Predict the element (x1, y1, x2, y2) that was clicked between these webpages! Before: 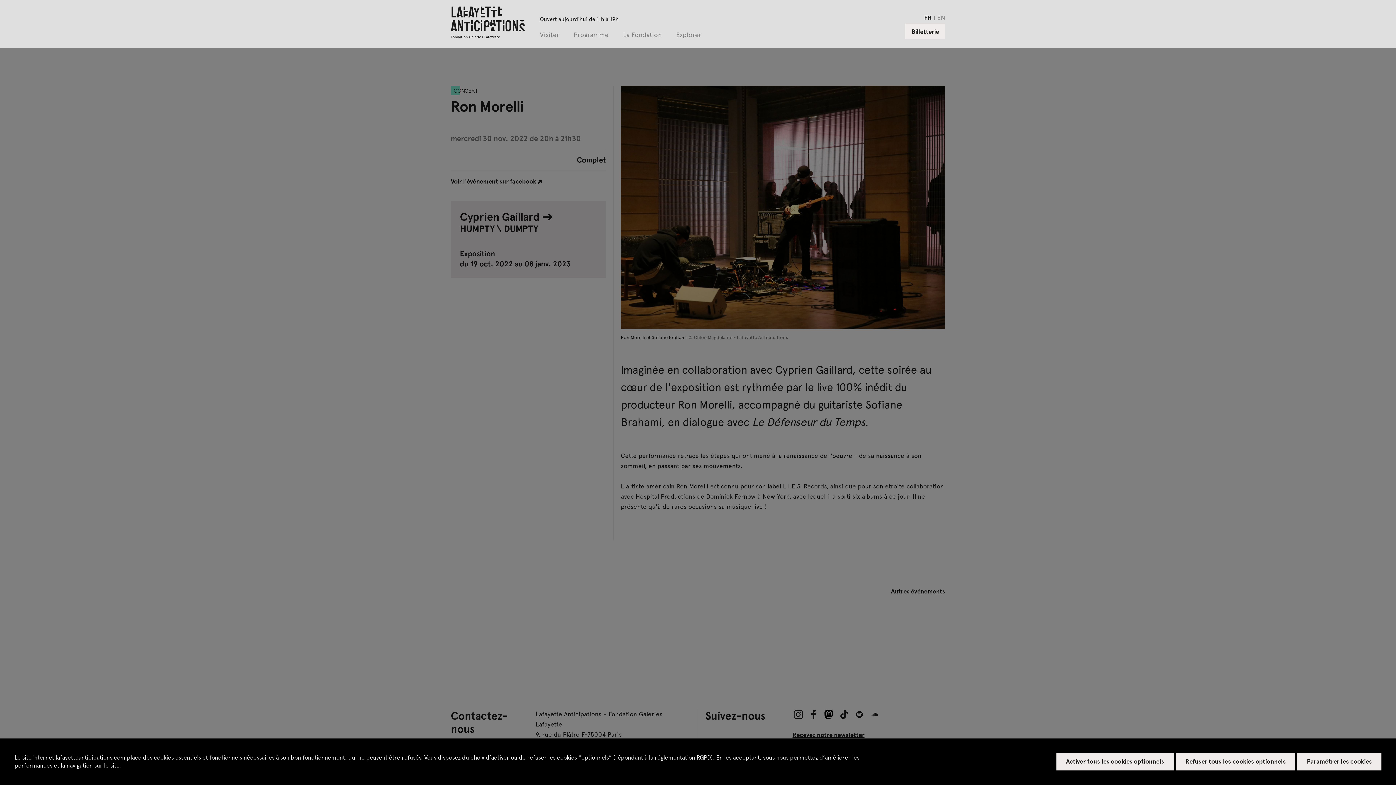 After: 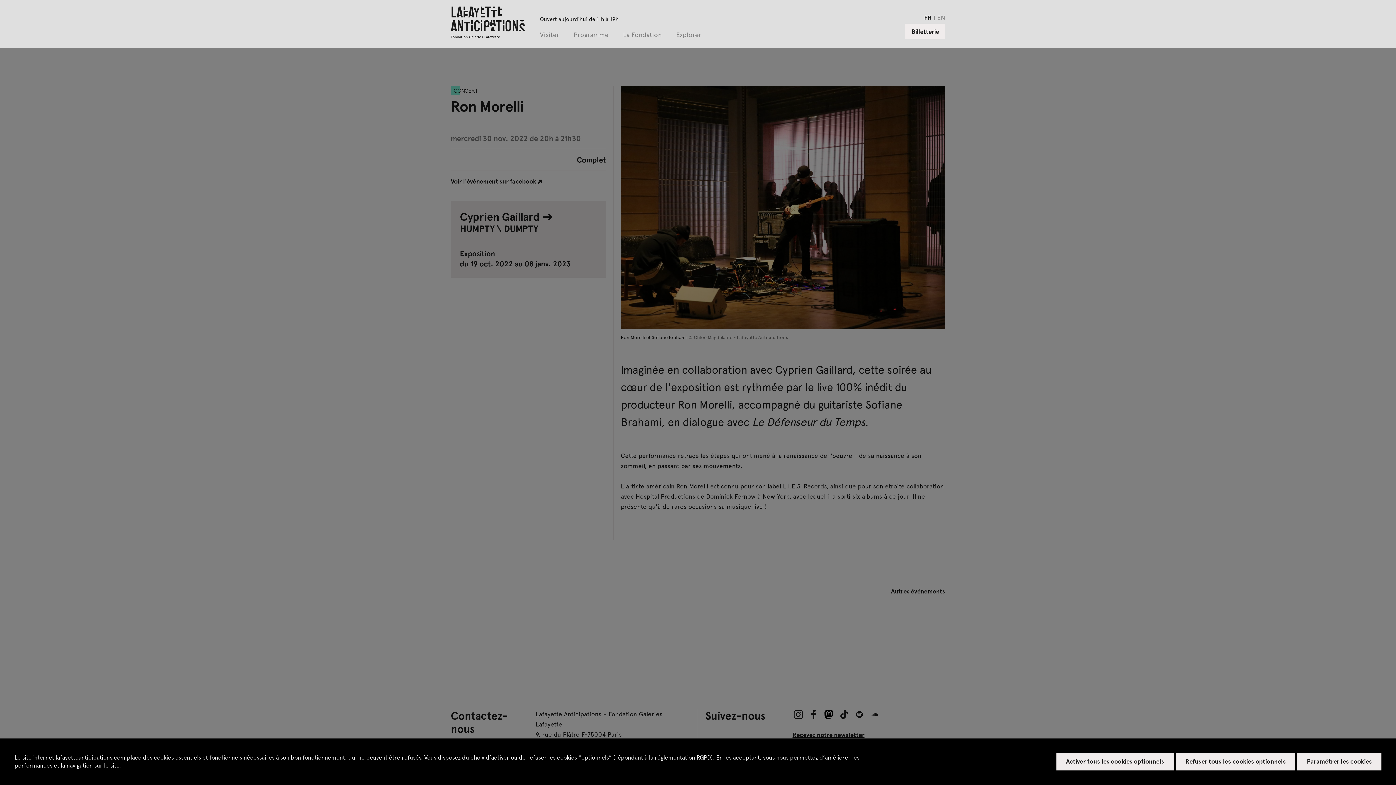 Action: bbox: (924, 13, 932, 21) label: FR